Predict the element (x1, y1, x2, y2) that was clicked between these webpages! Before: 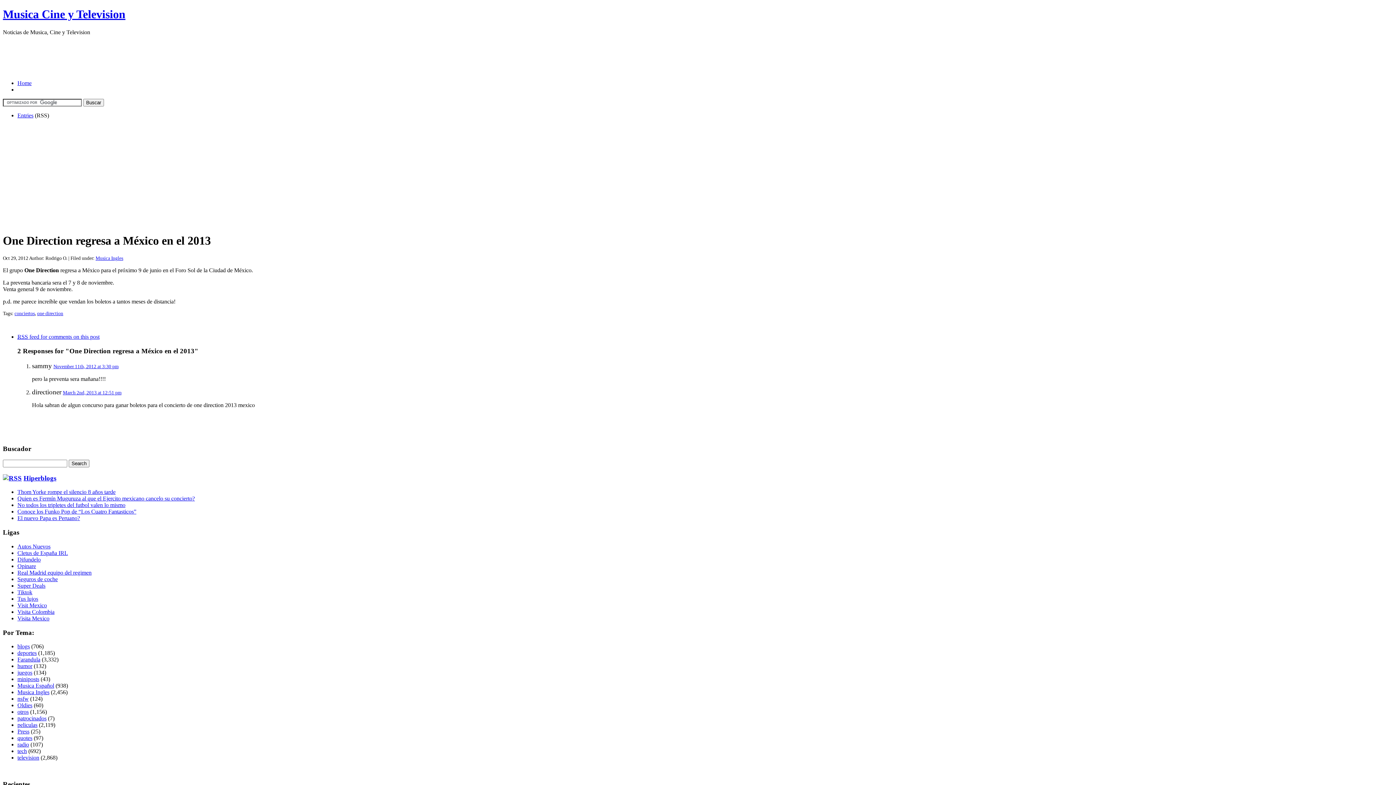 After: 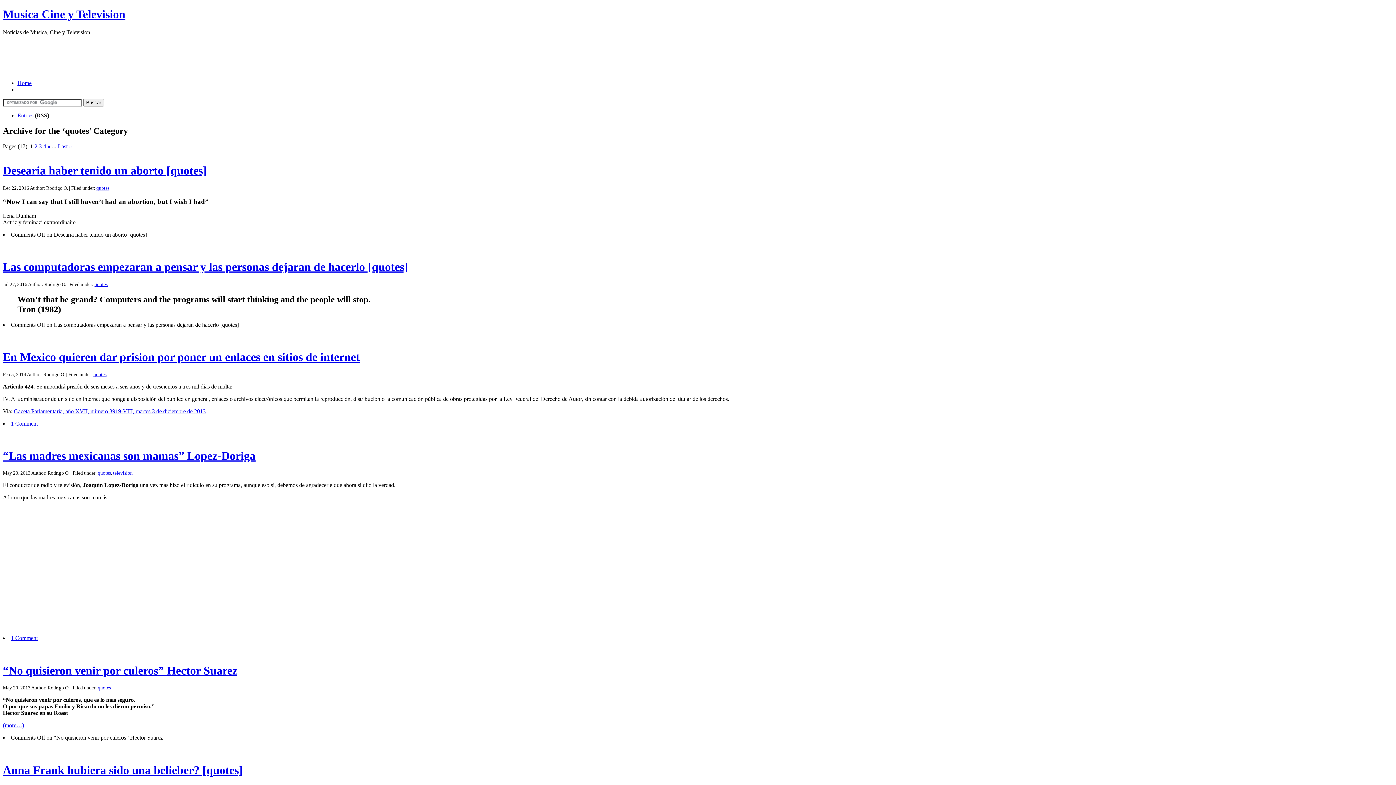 Action: label: quotes bbox: (17, 735, 32, 741)